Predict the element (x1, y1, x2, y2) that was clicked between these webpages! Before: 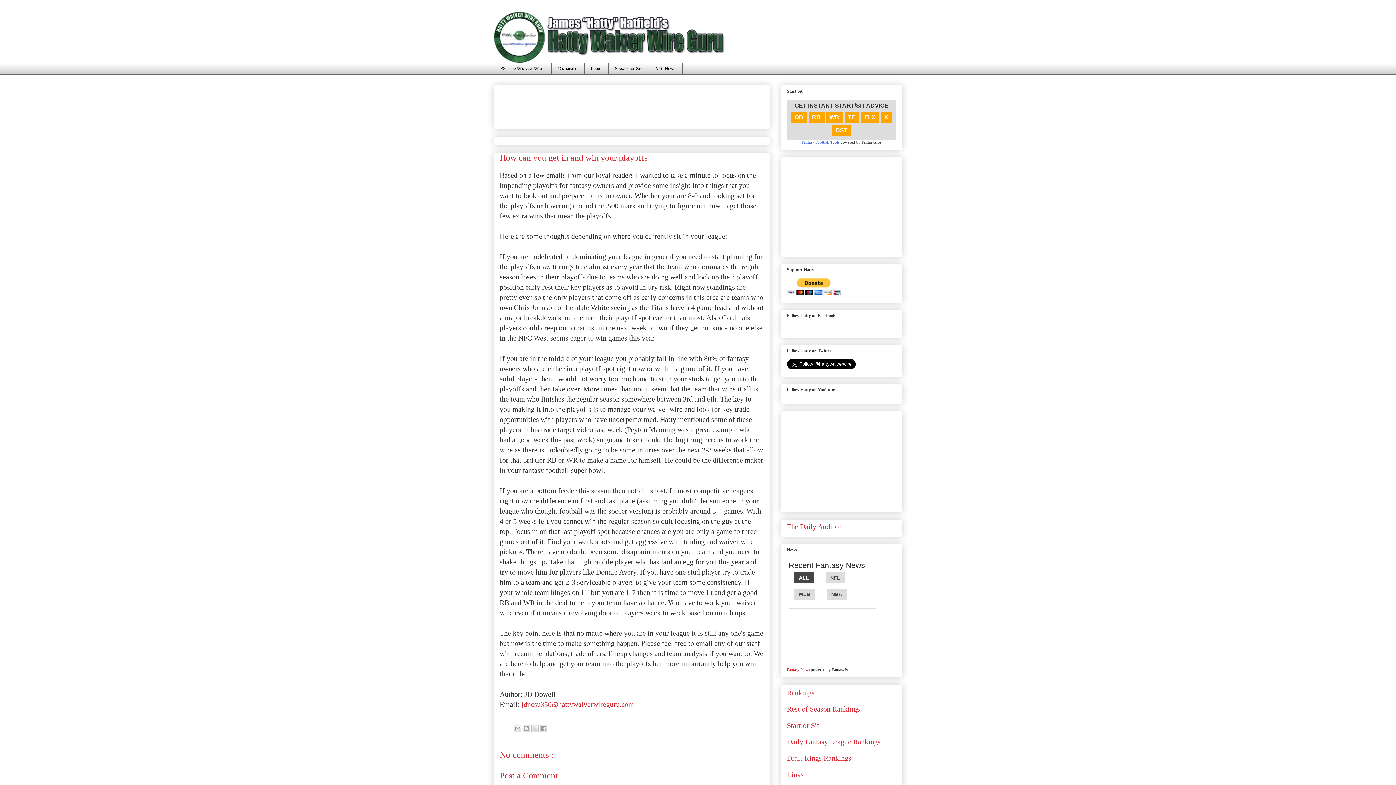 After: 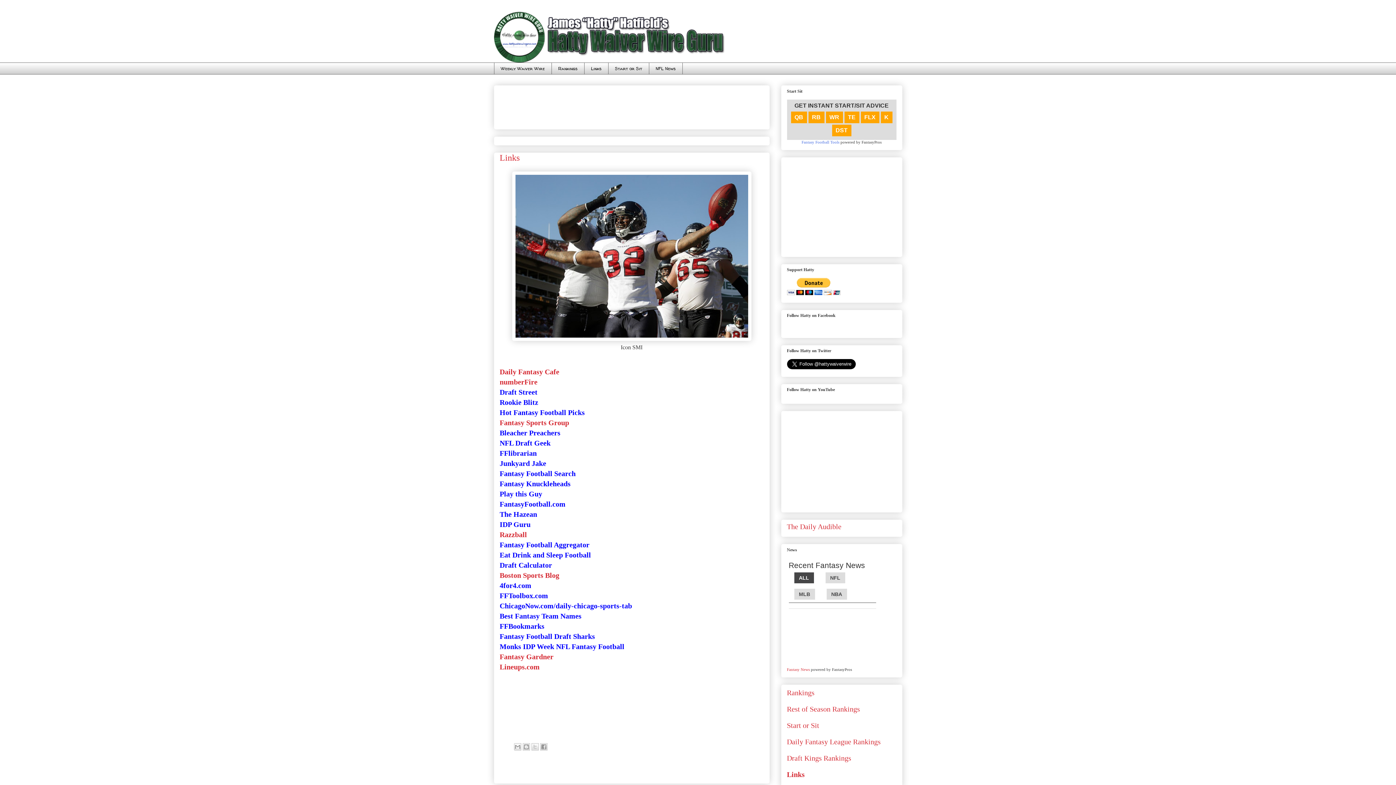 Action: label: Links bbox: (787, 770, 803, 778)